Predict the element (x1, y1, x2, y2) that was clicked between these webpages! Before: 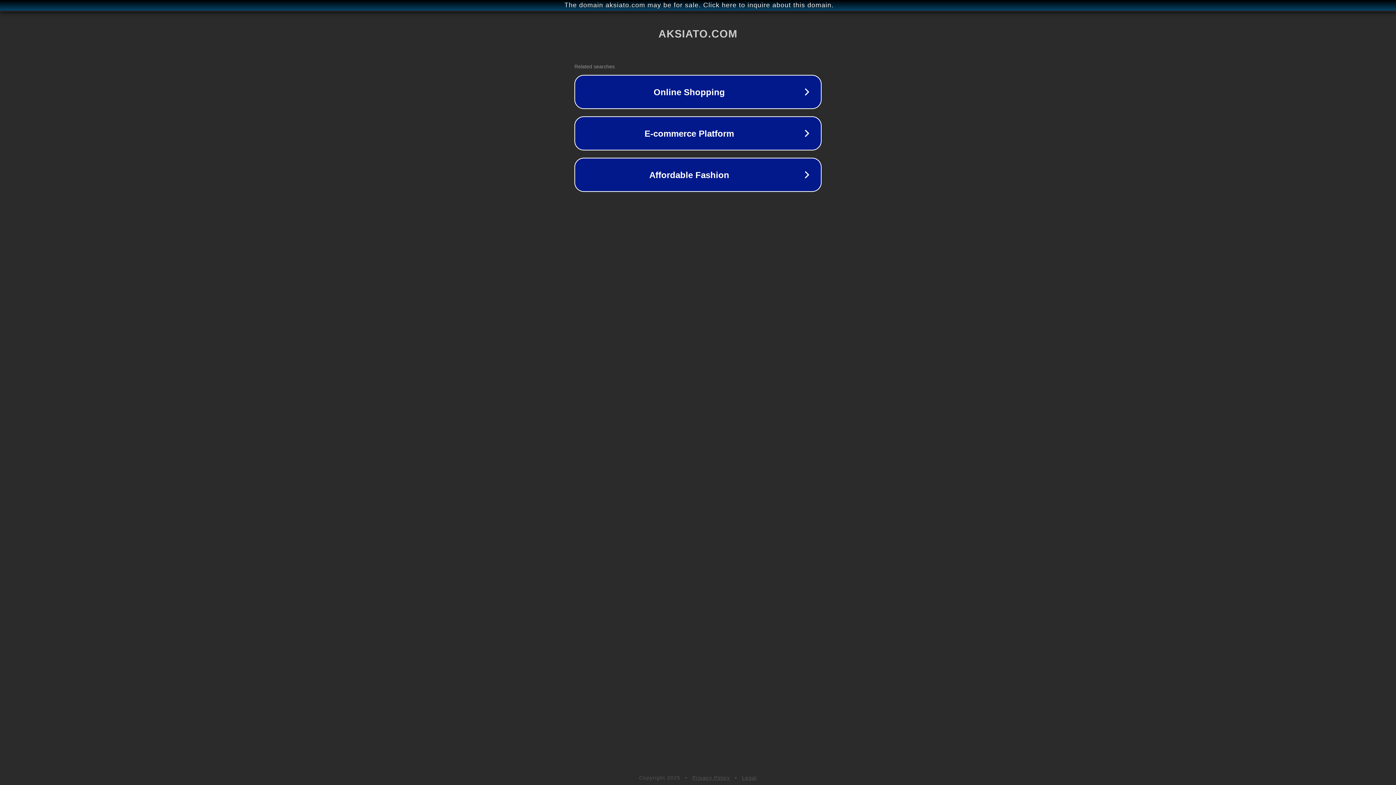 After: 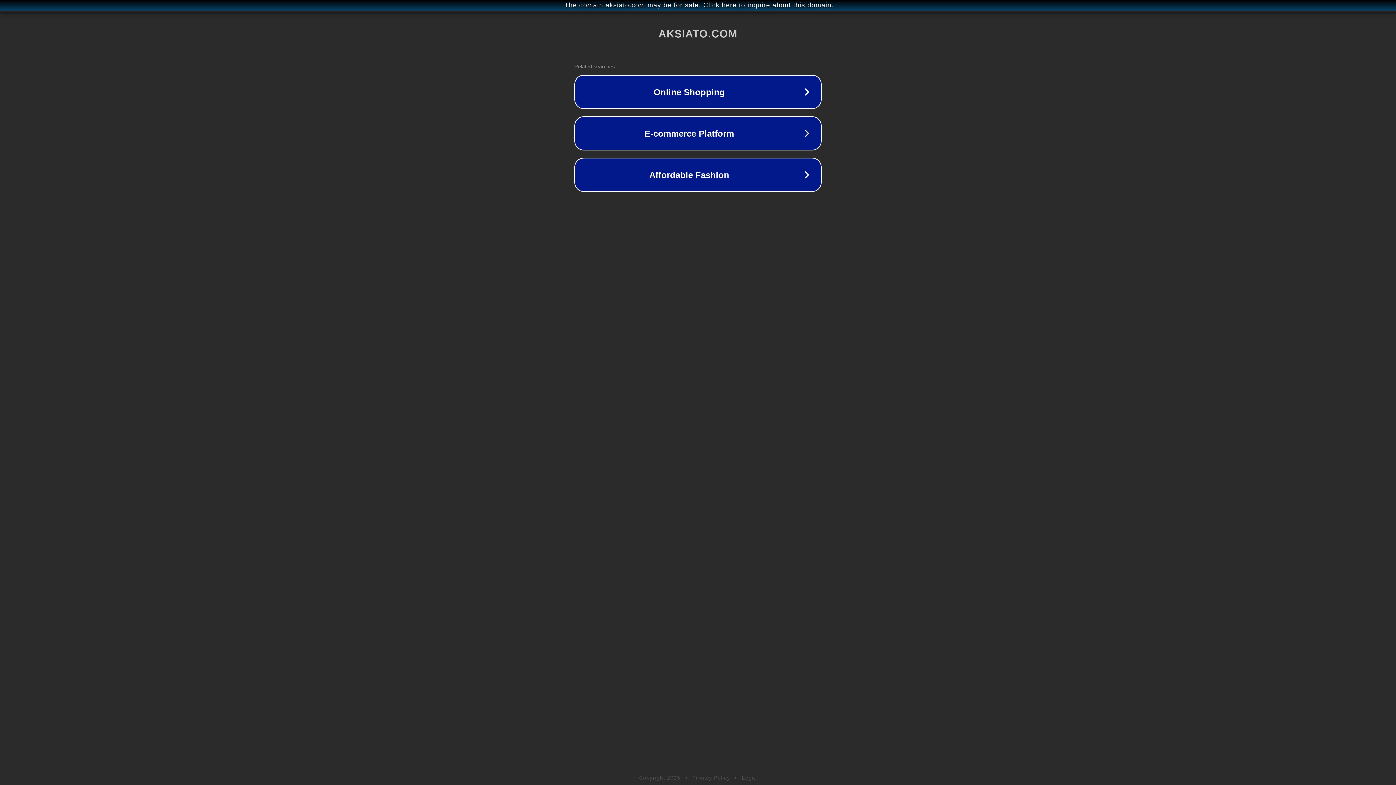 Action: label: Privacy Policy bbox: (692, 775, 730, 781)